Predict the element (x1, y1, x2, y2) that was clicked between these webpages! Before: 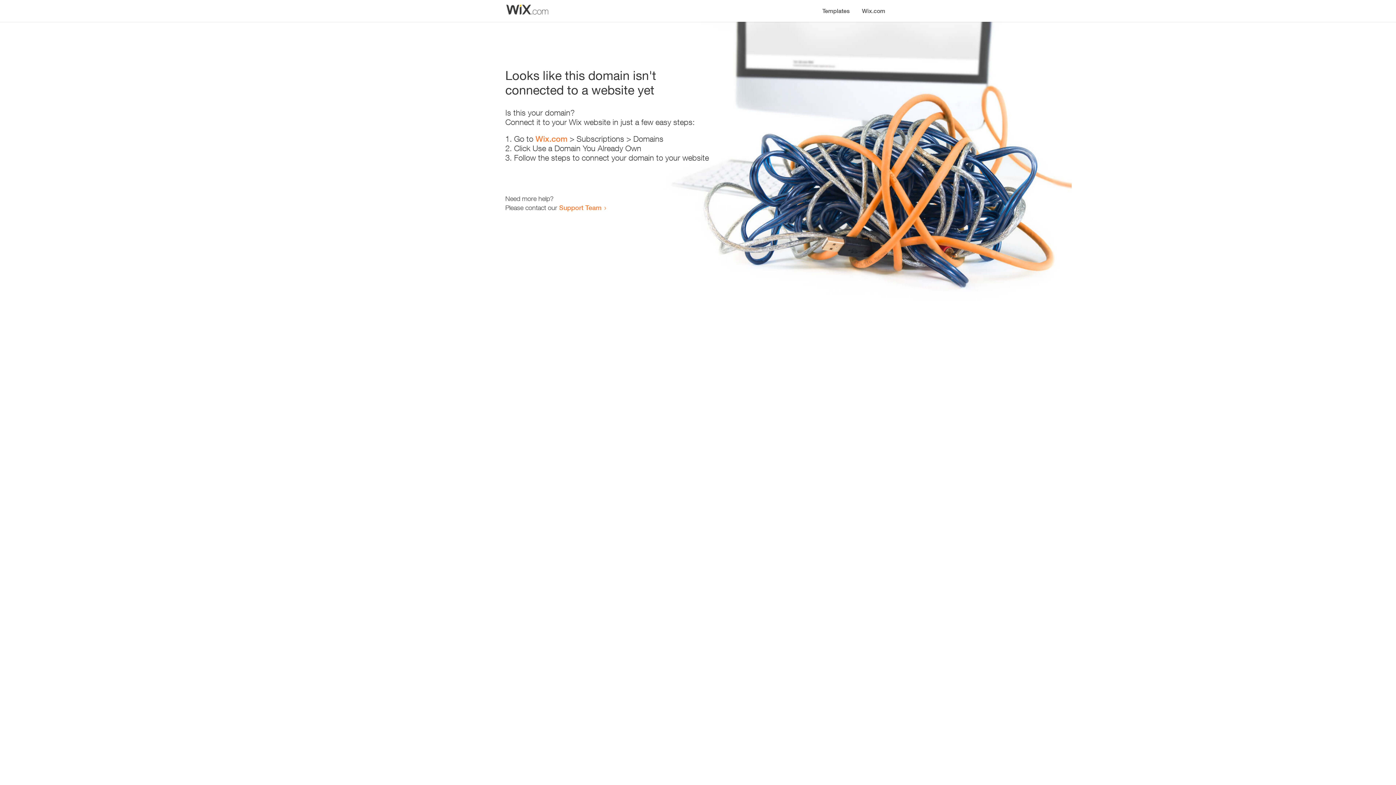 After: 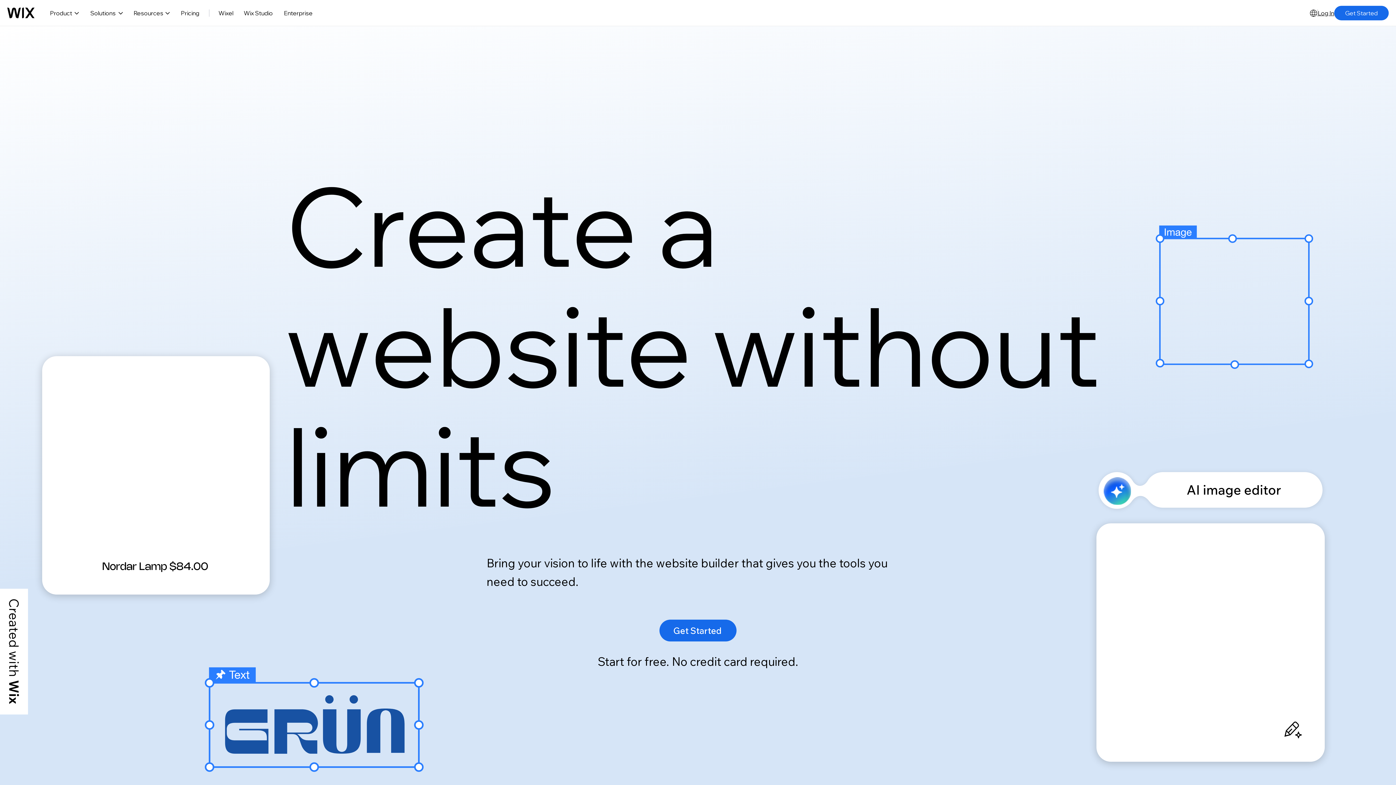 Action: label: Wix.com bbox: (535, 134, 567, 143)